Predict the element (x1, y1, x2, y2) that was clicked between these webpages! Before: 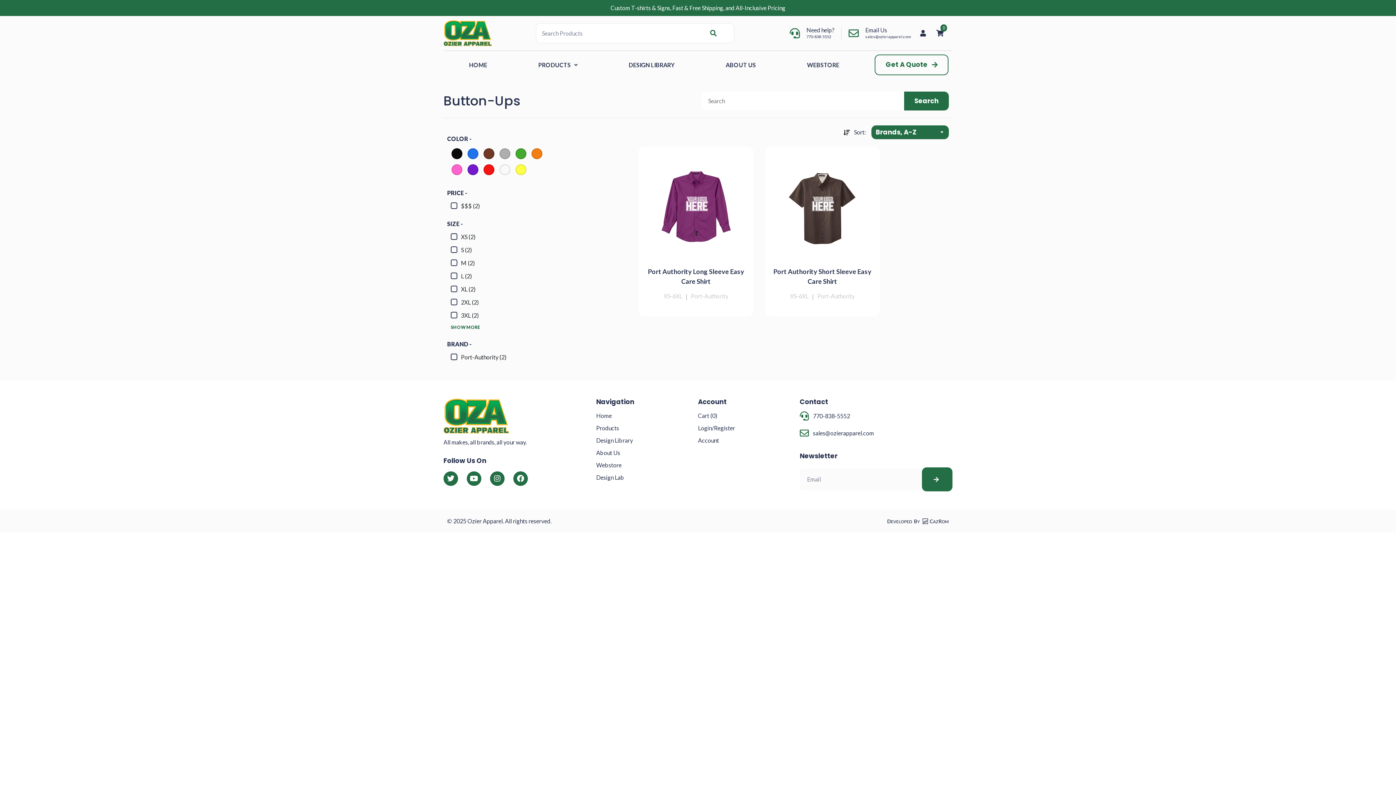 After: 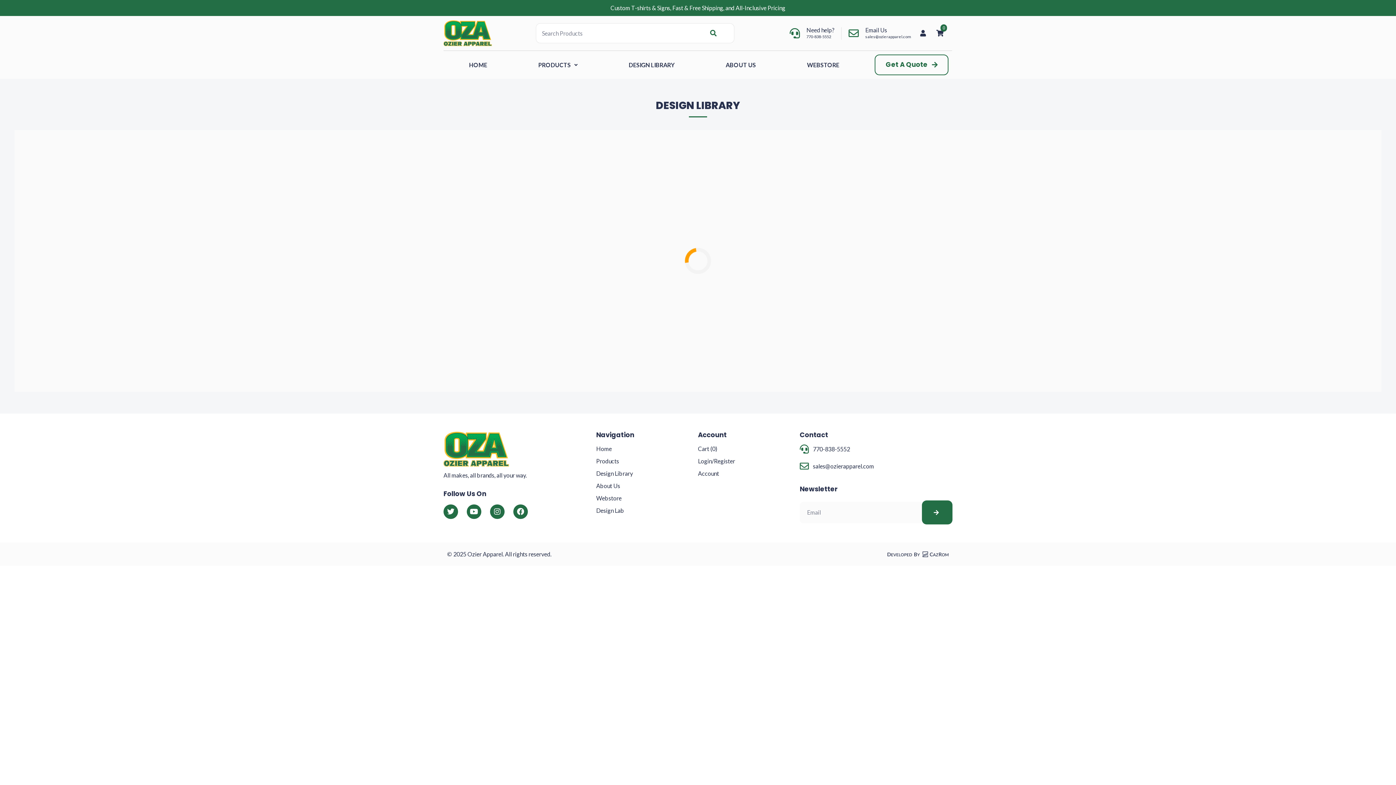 Action: bbox: (603, 55, 700, 74) label: DESIGN LIBRARY